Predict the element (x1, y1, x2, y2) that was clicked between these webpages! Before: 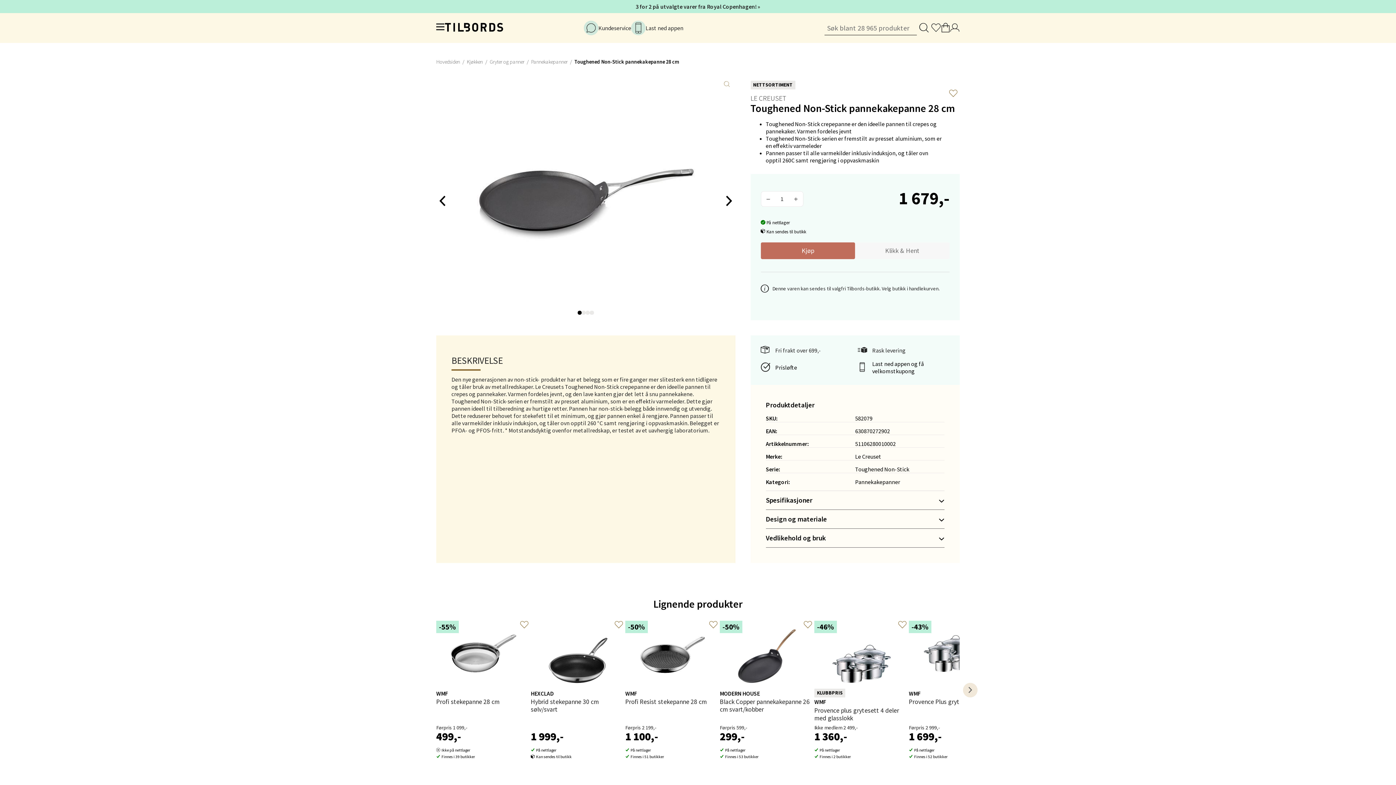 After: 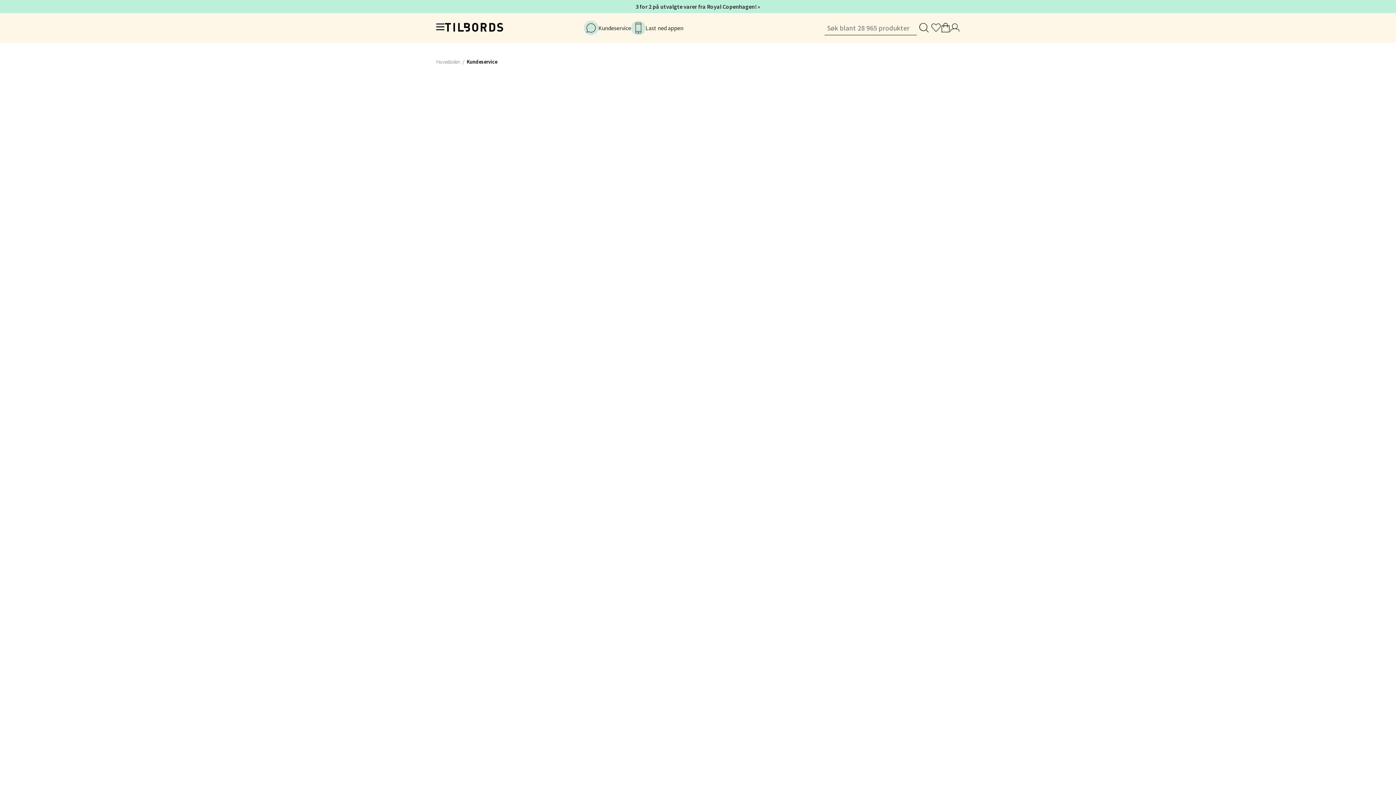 Action: label: Kundeservice bbox: (584, 20, 631, 35)